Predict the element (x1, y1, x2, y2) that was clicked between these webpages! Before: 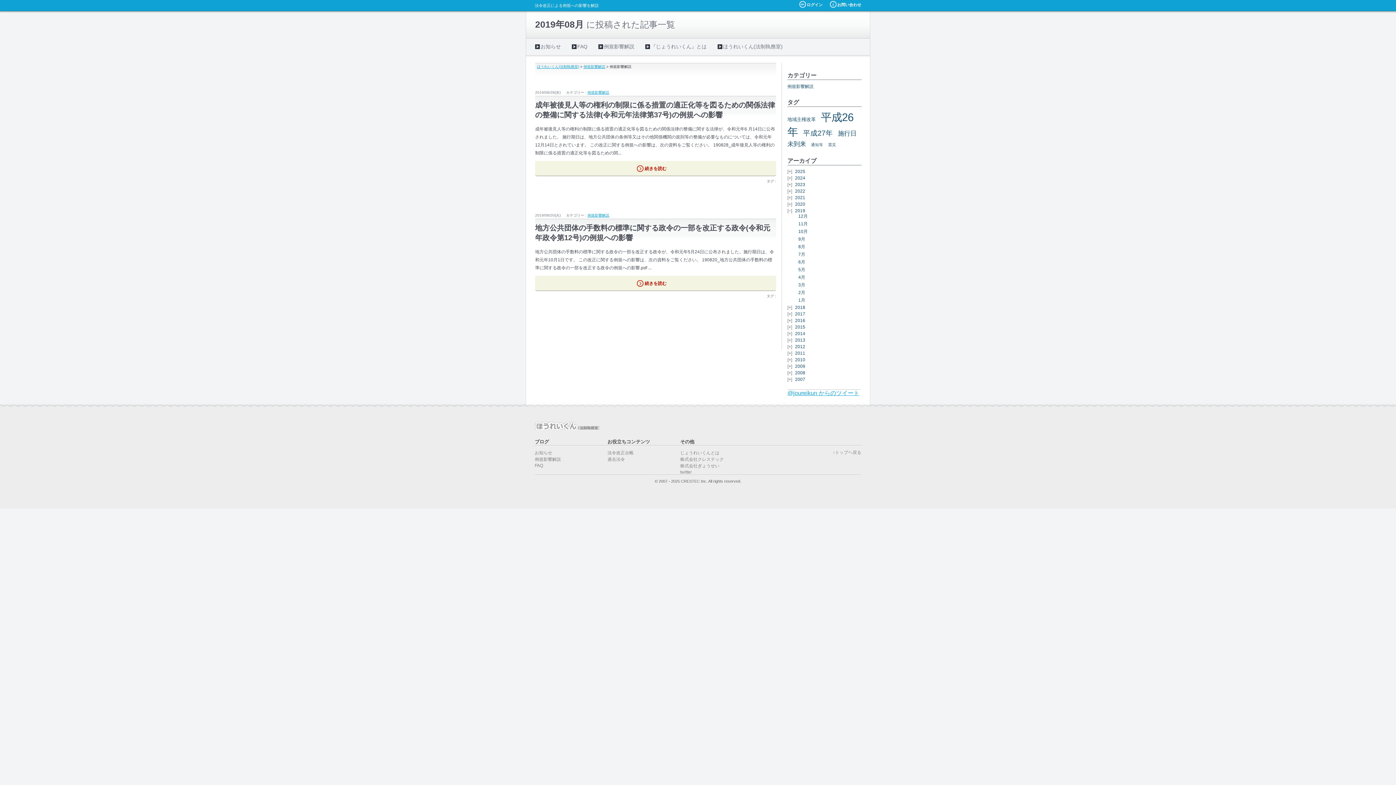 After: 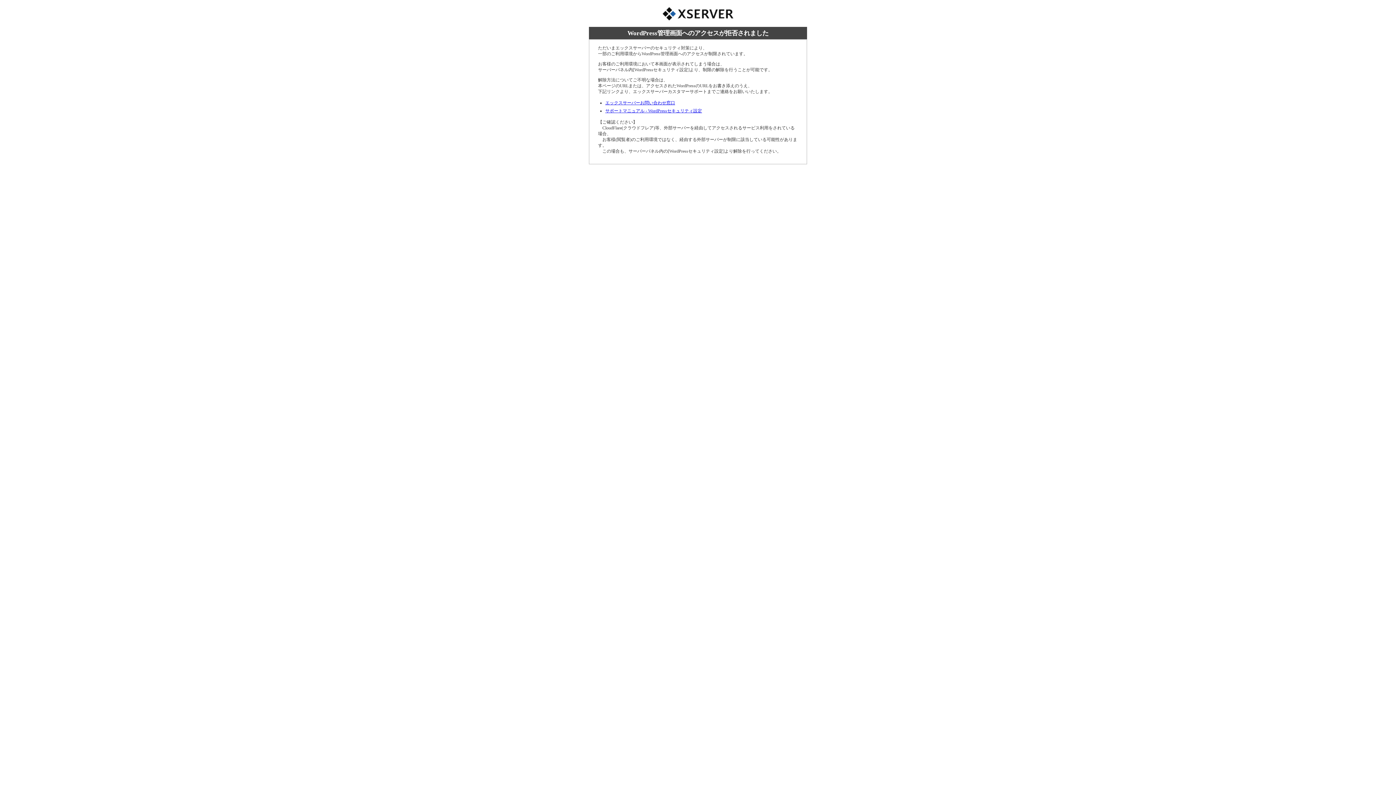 Action: label: ログイン bbox: (806, 2, 822, 6)